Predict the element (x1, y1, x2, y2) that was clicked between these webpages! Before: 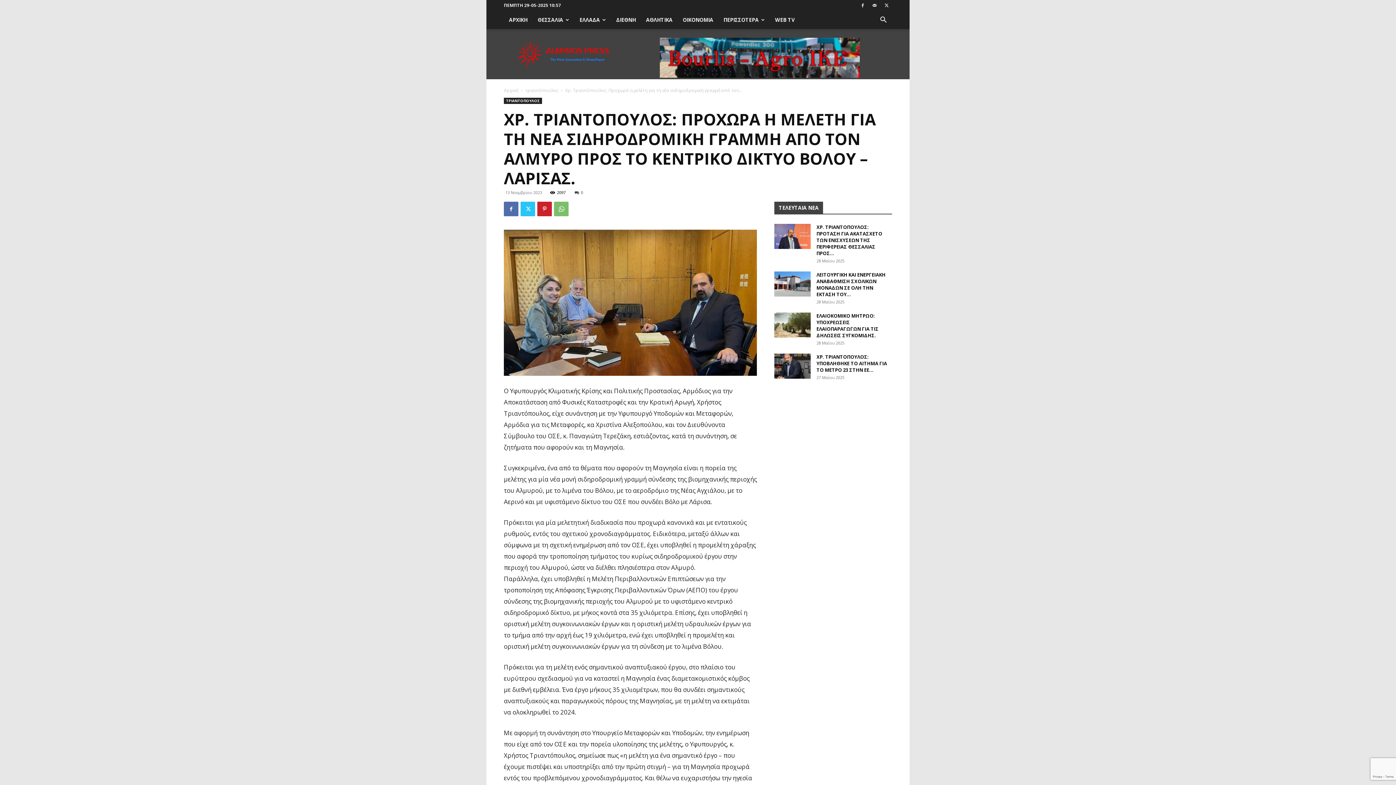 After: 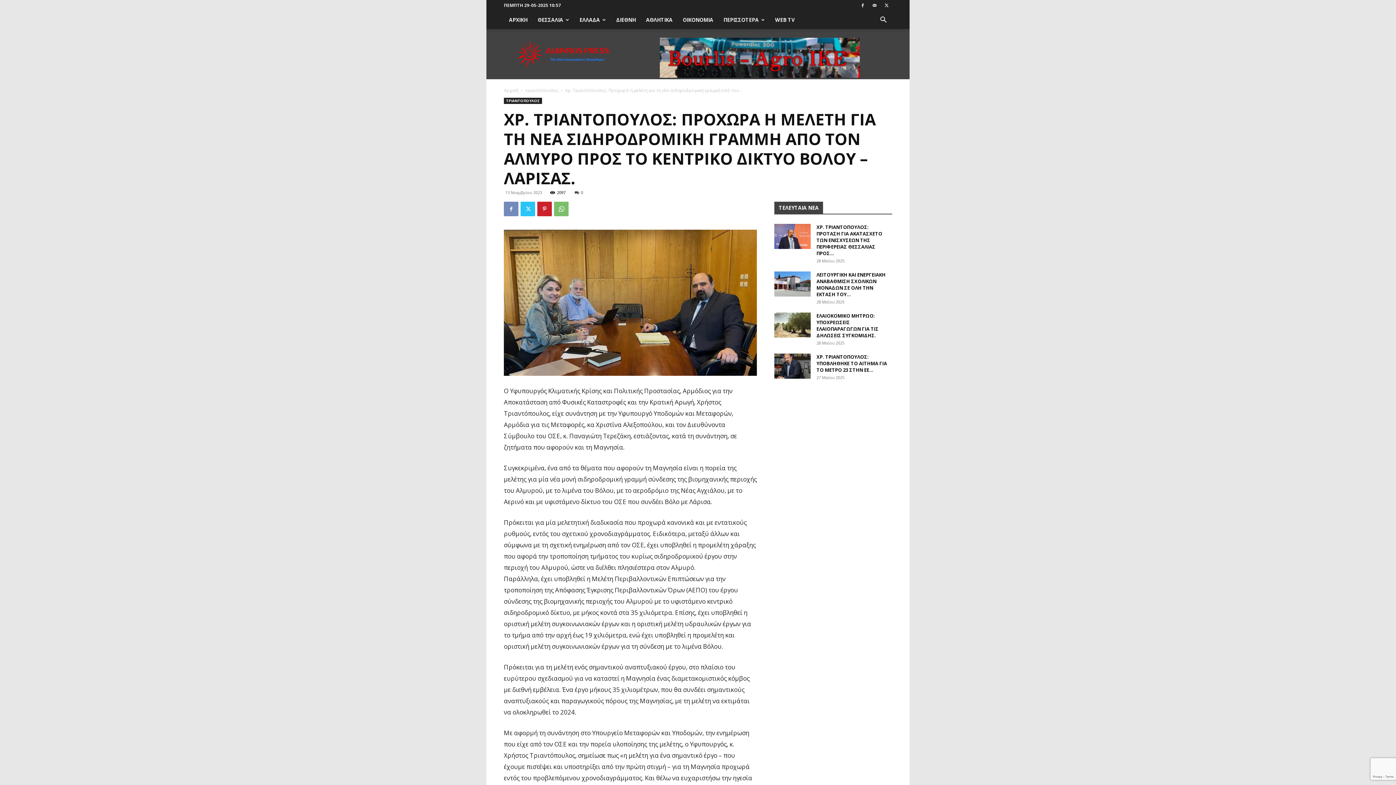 Action: bbox: (504, 201, 518, 216)